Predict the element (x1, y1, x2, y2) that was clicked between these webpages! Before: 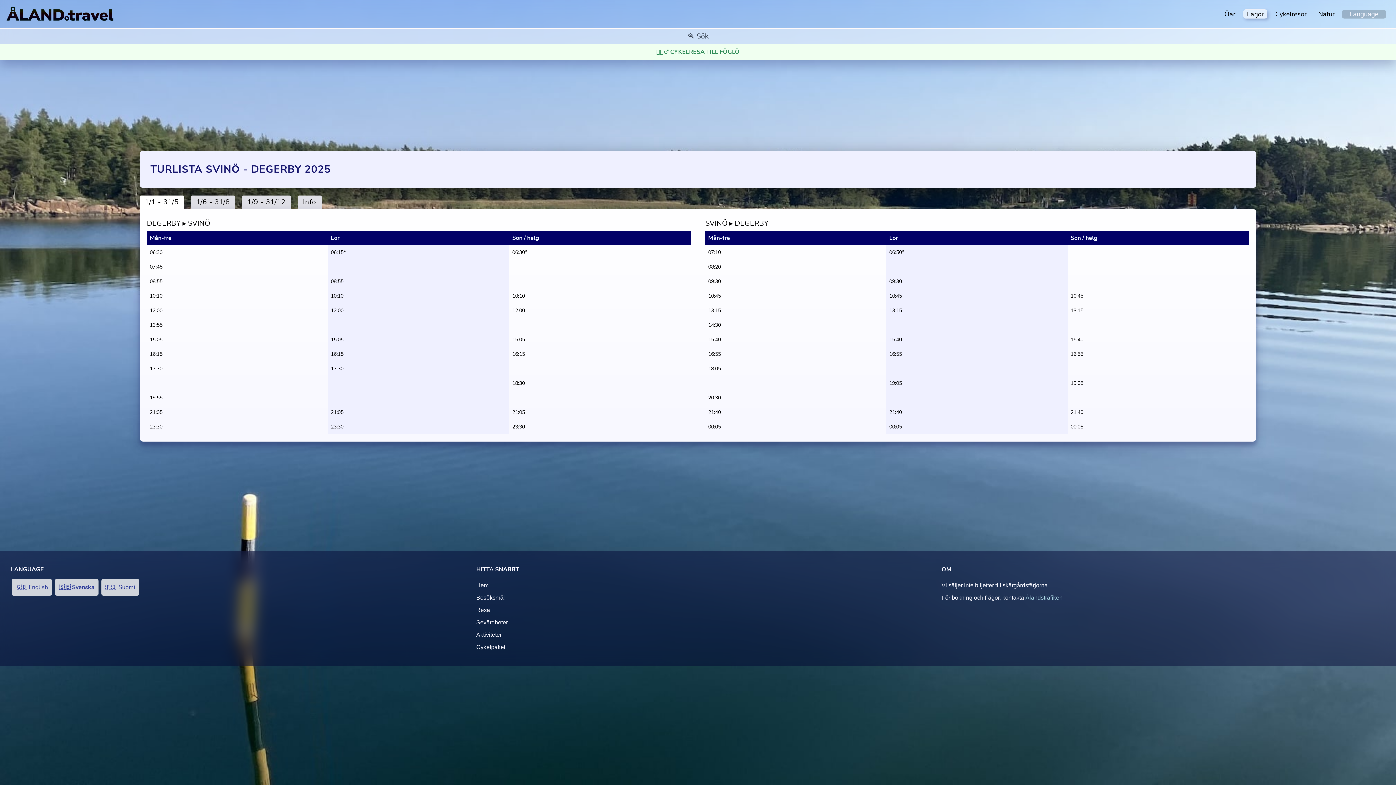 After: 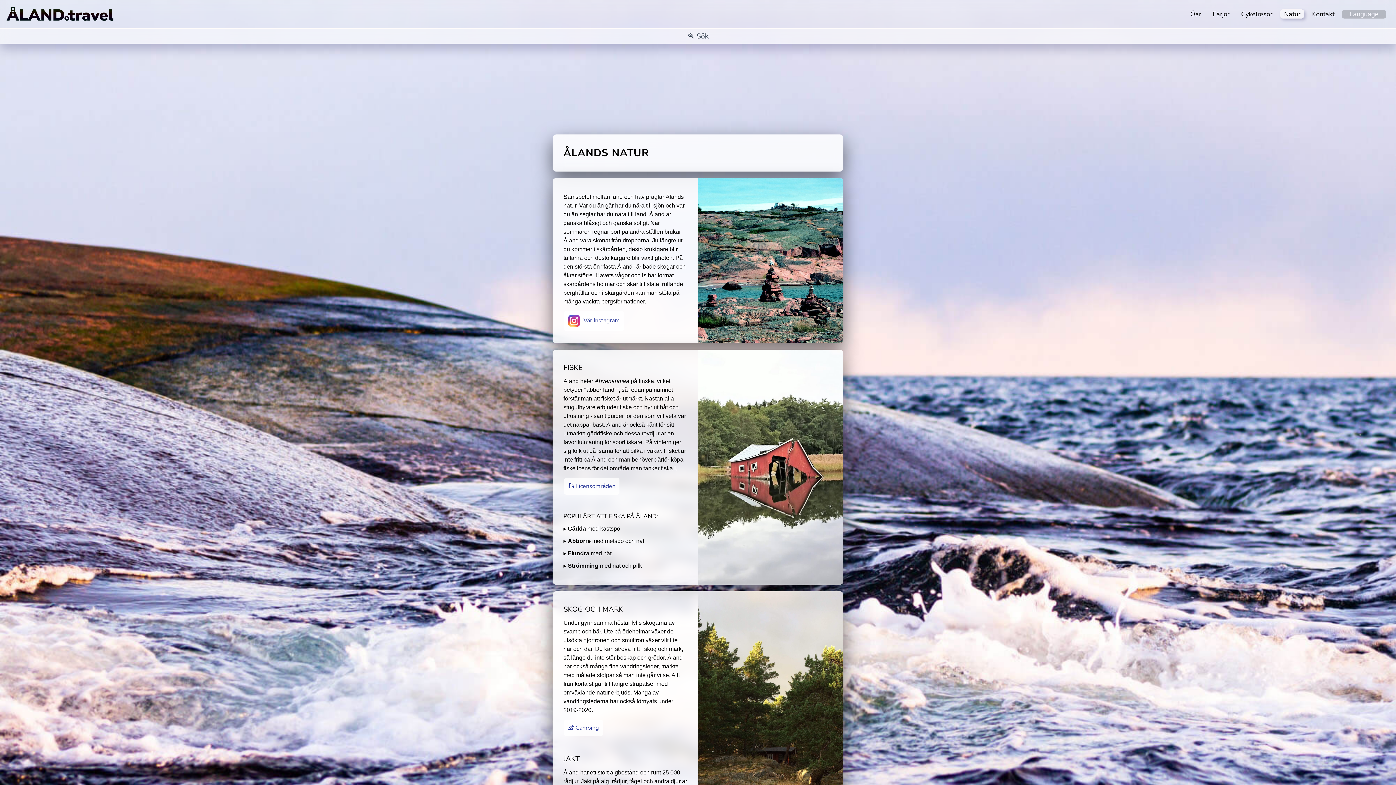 Action: bbox: (1314, 9, 1338, 18) label: Natur